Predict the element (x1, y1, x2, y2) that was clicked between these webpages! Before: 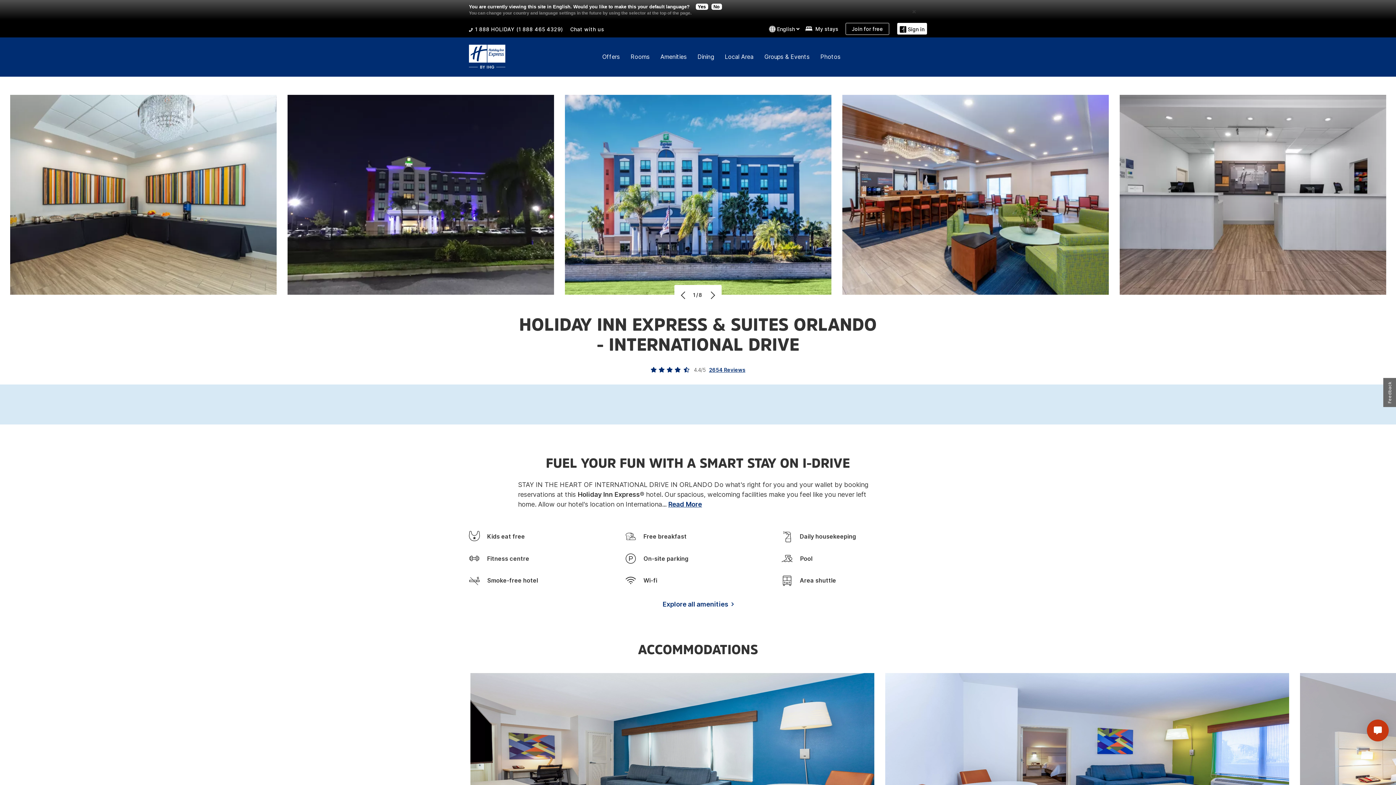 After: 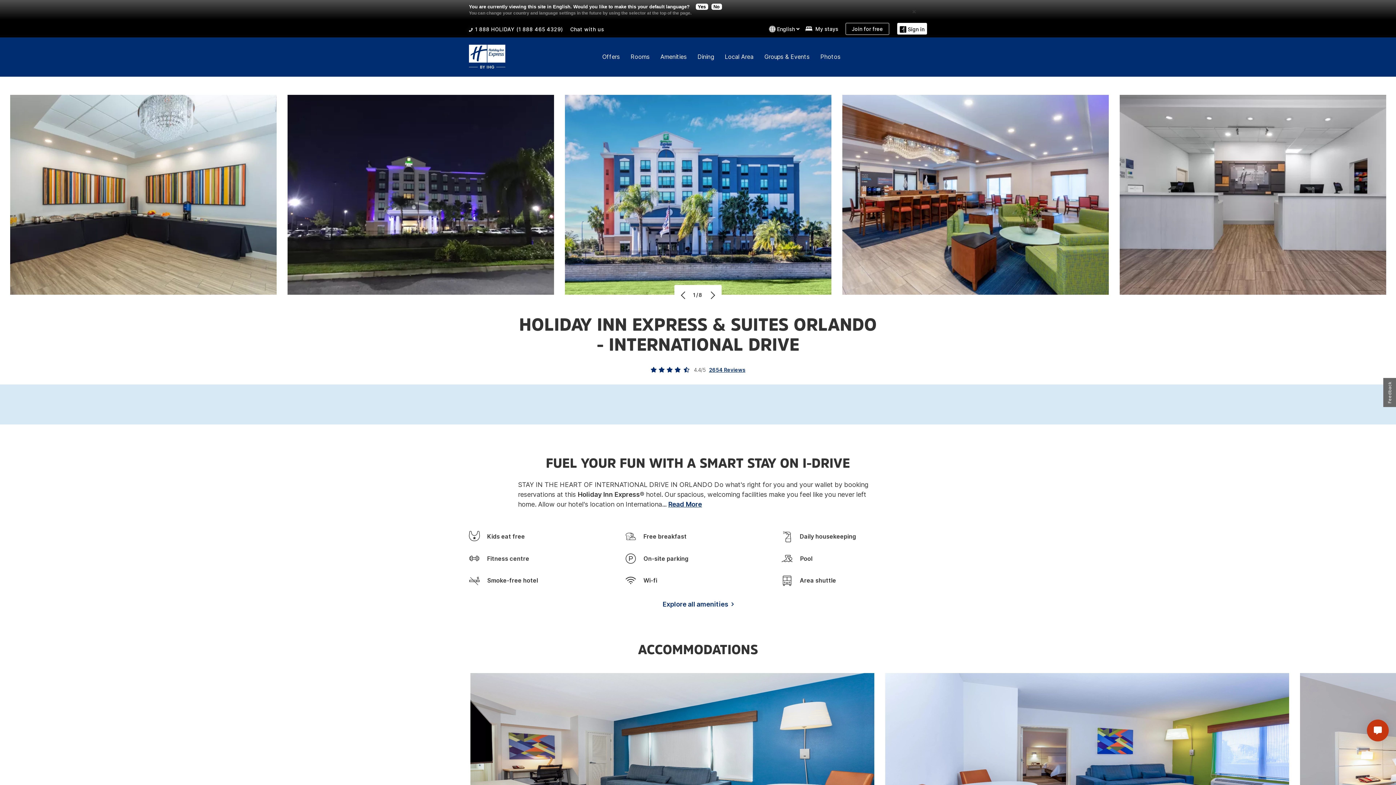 Action: bbox: (469, 25, 472, 32)